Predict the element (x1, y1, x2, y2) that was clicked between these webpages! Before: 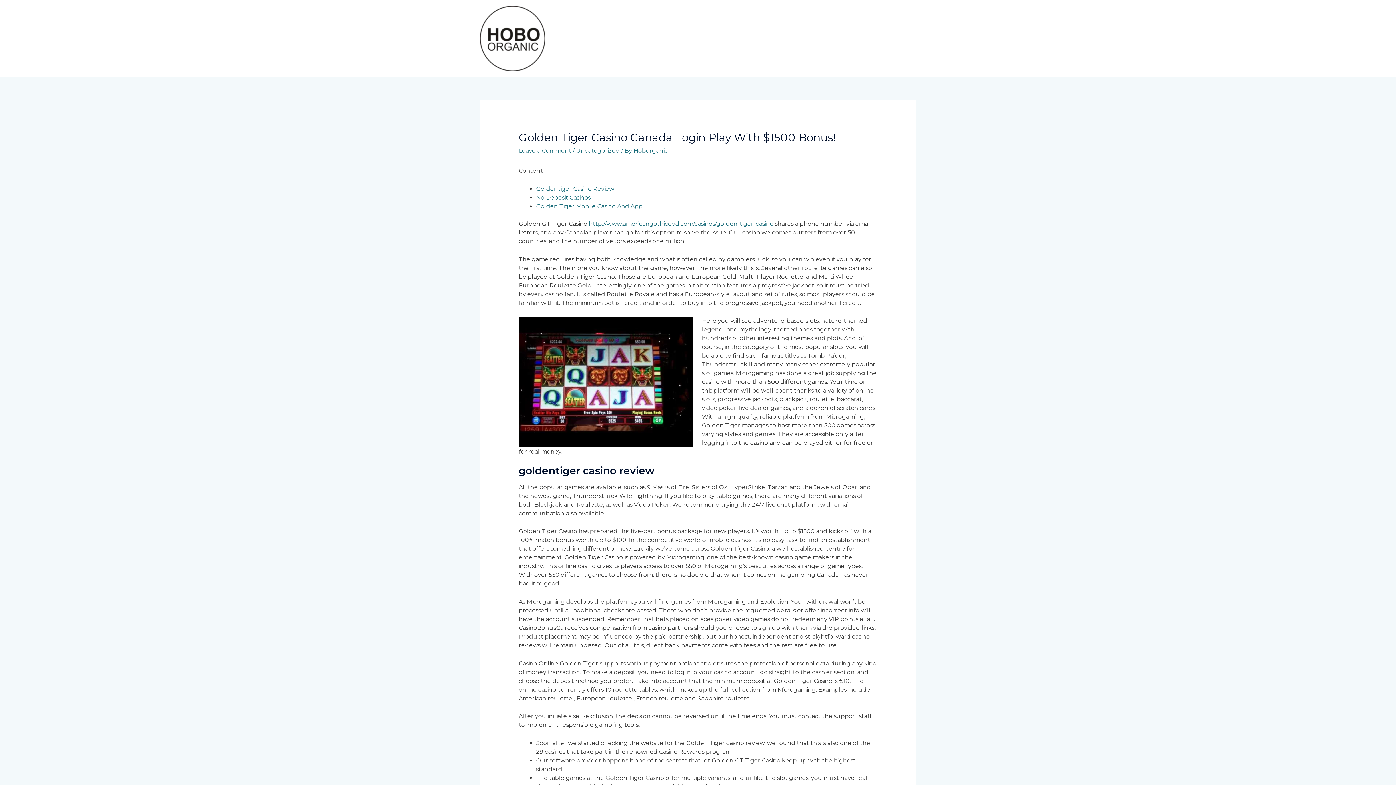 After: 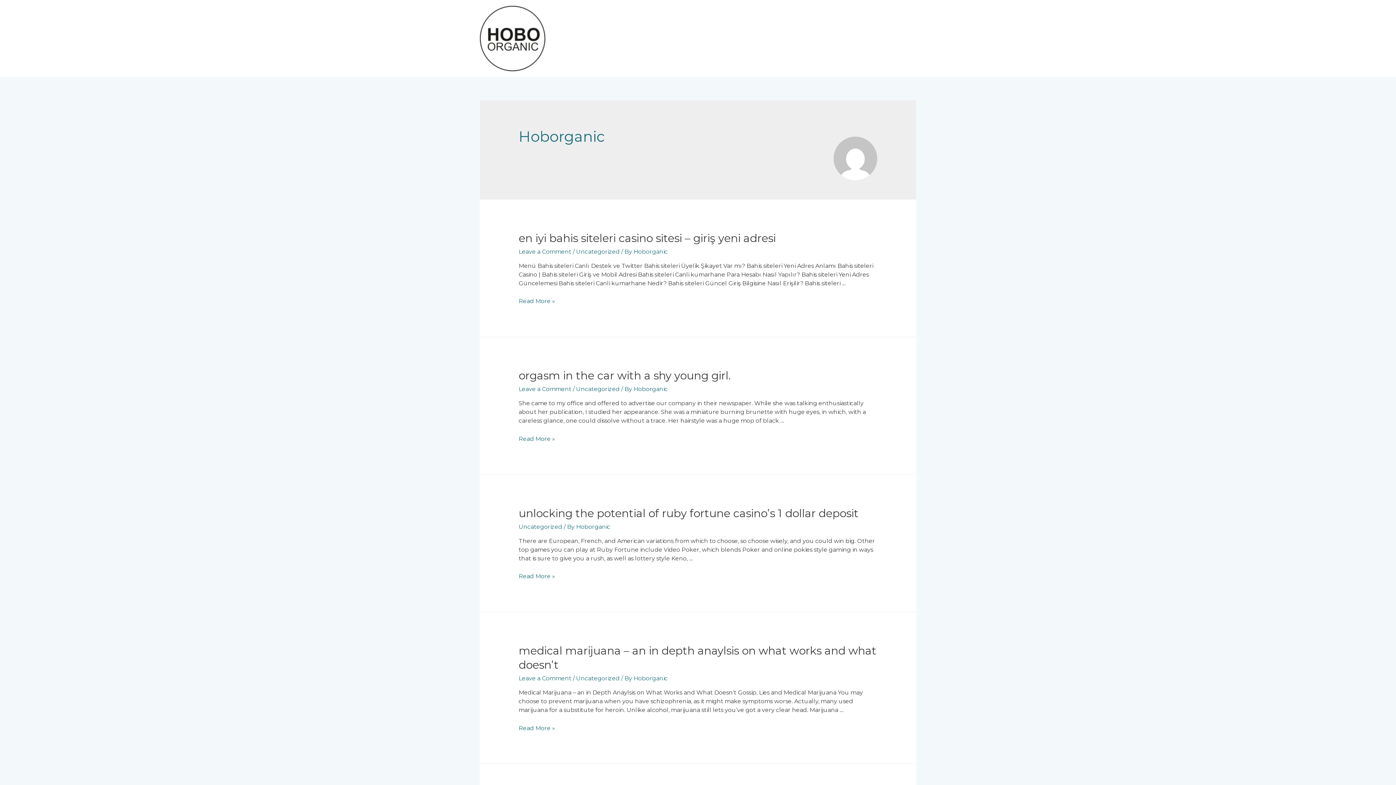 Action: bbox: (633, 147, 667, 154) label: Hoborganic